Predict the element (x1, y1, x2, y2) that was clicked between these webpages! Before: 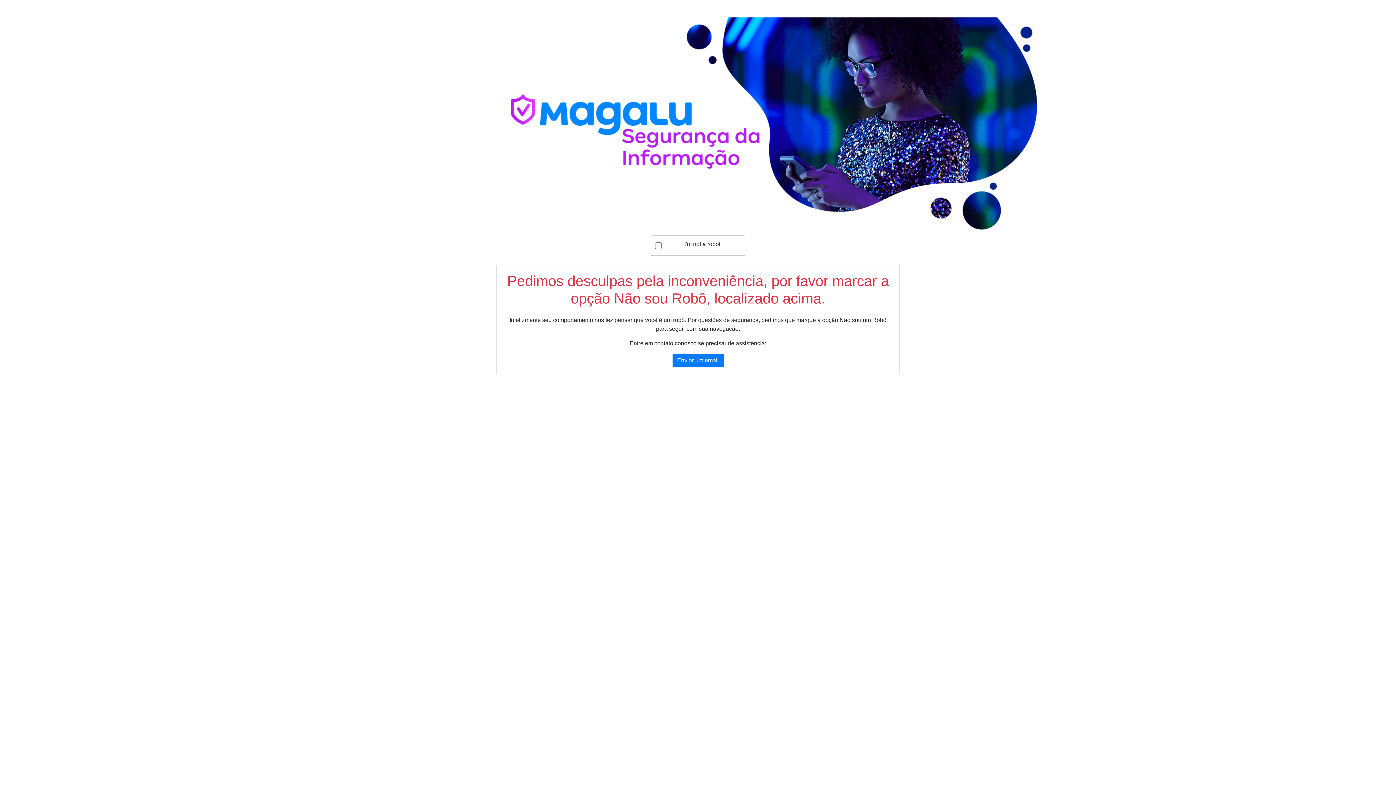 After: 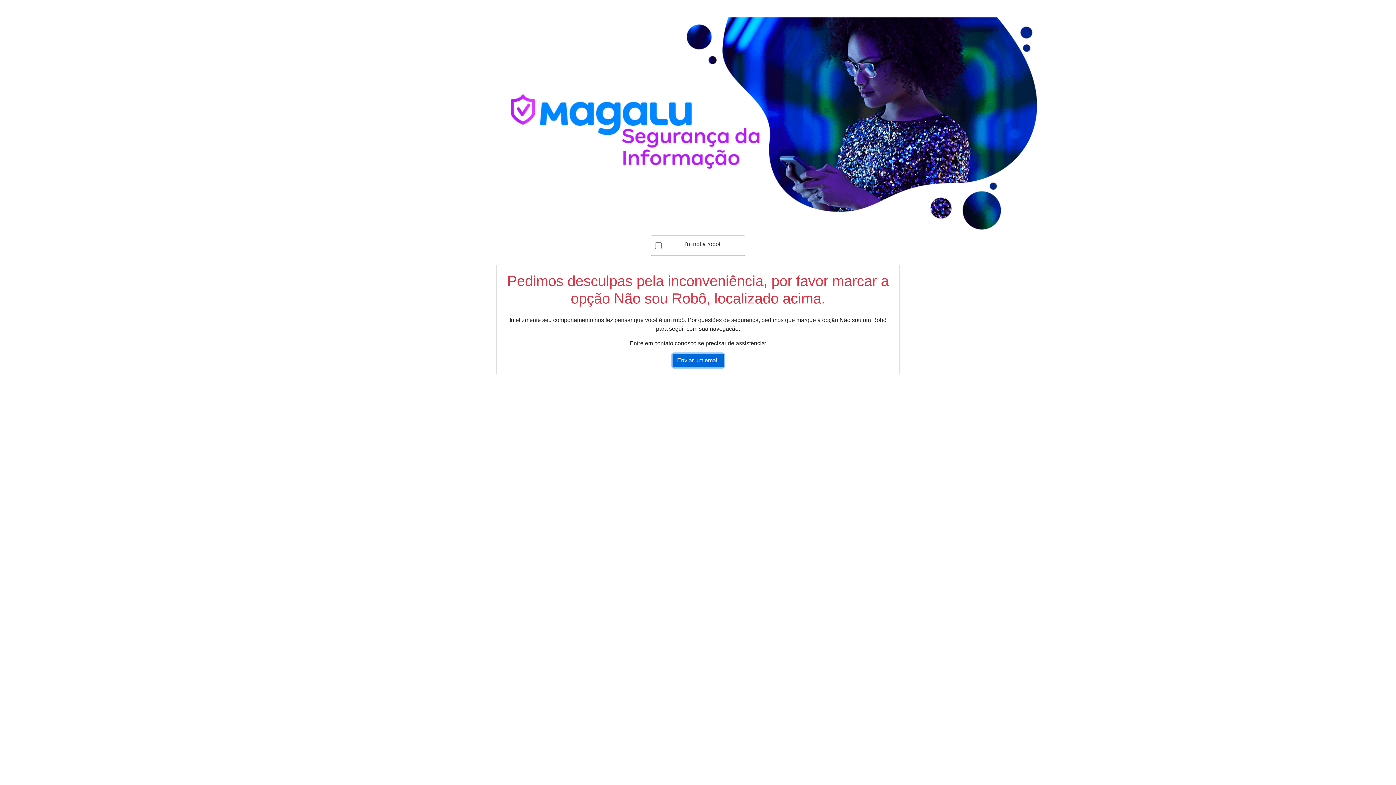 Action: label: Enviar um email bbox: (672, 353, 723, 367)